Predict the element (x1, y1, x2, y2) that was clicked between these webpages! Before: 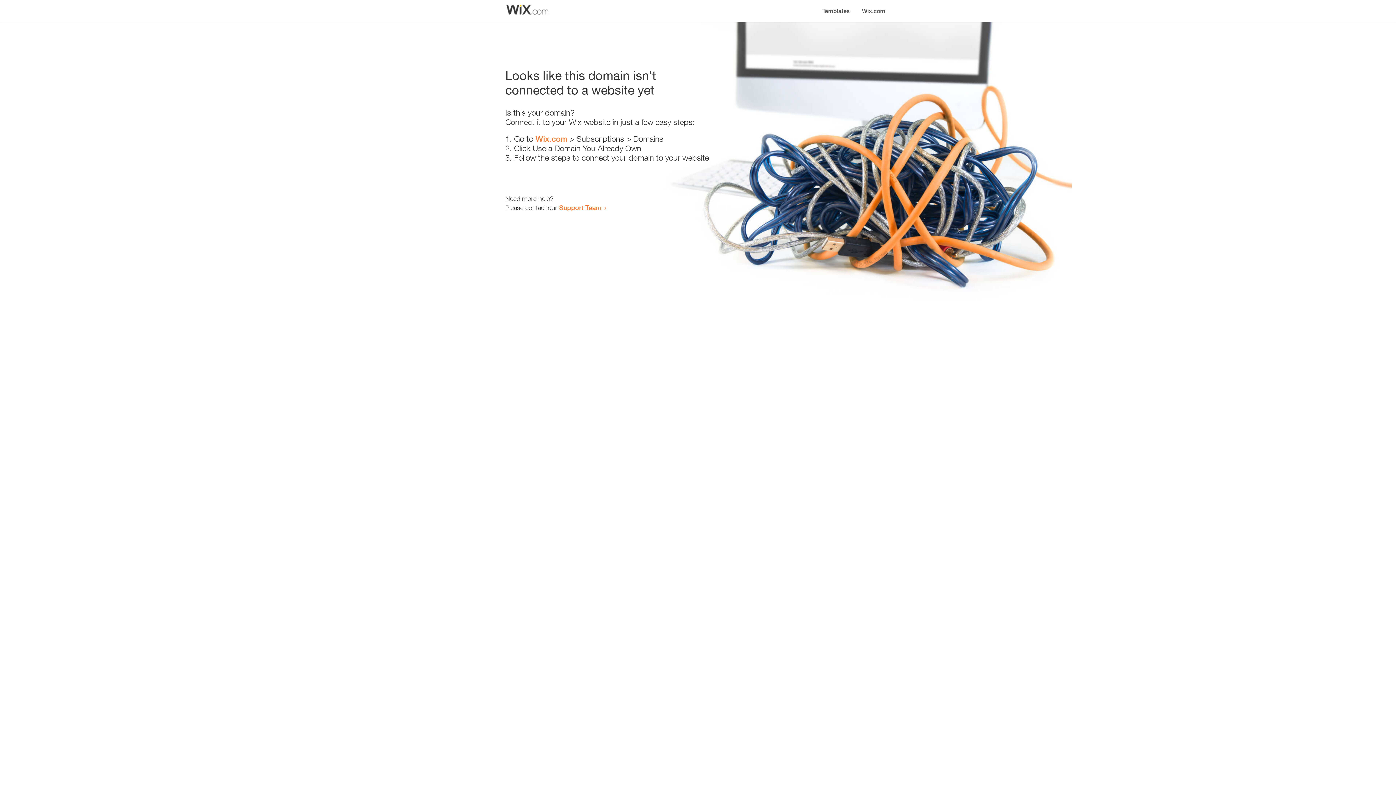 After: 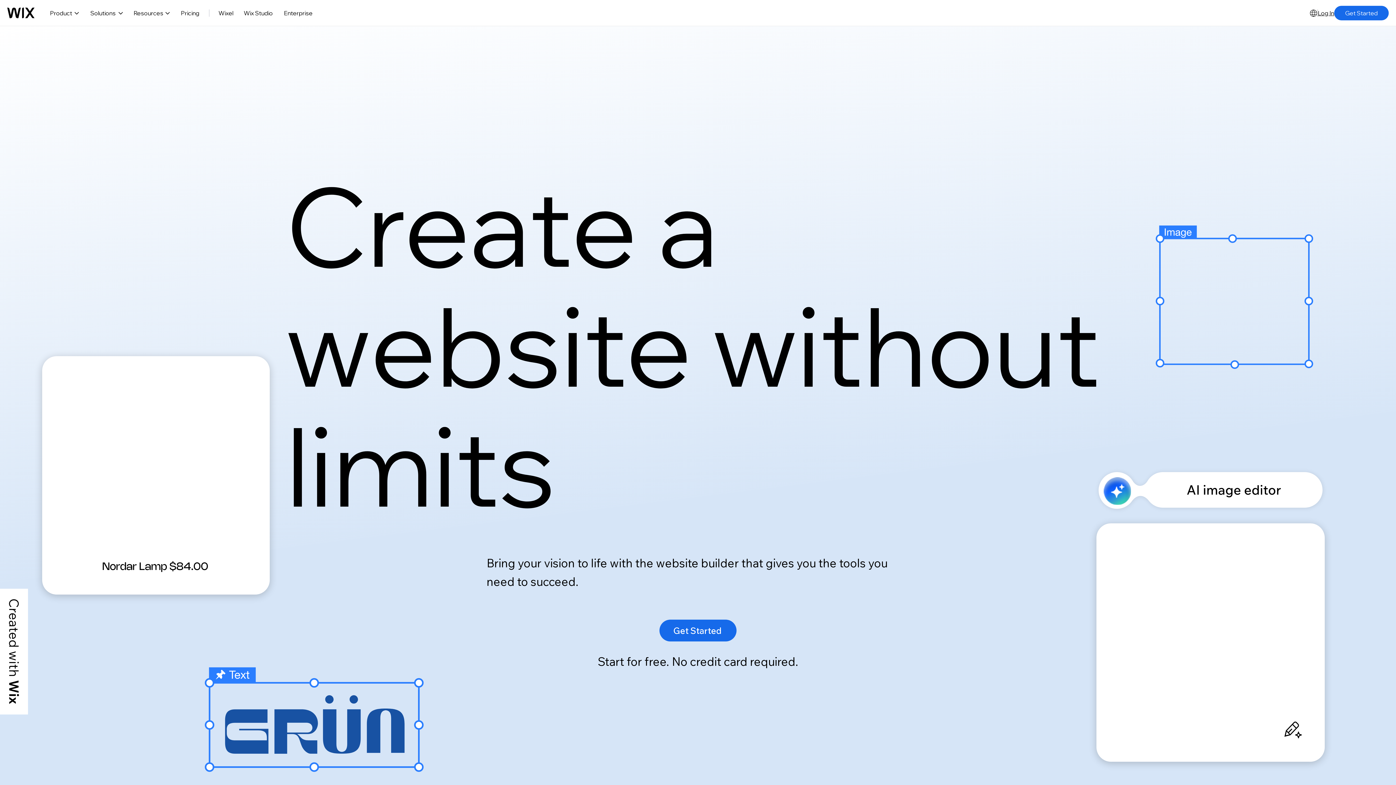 Action: label: Wix.com bbox: (535, 134, 567, 143)